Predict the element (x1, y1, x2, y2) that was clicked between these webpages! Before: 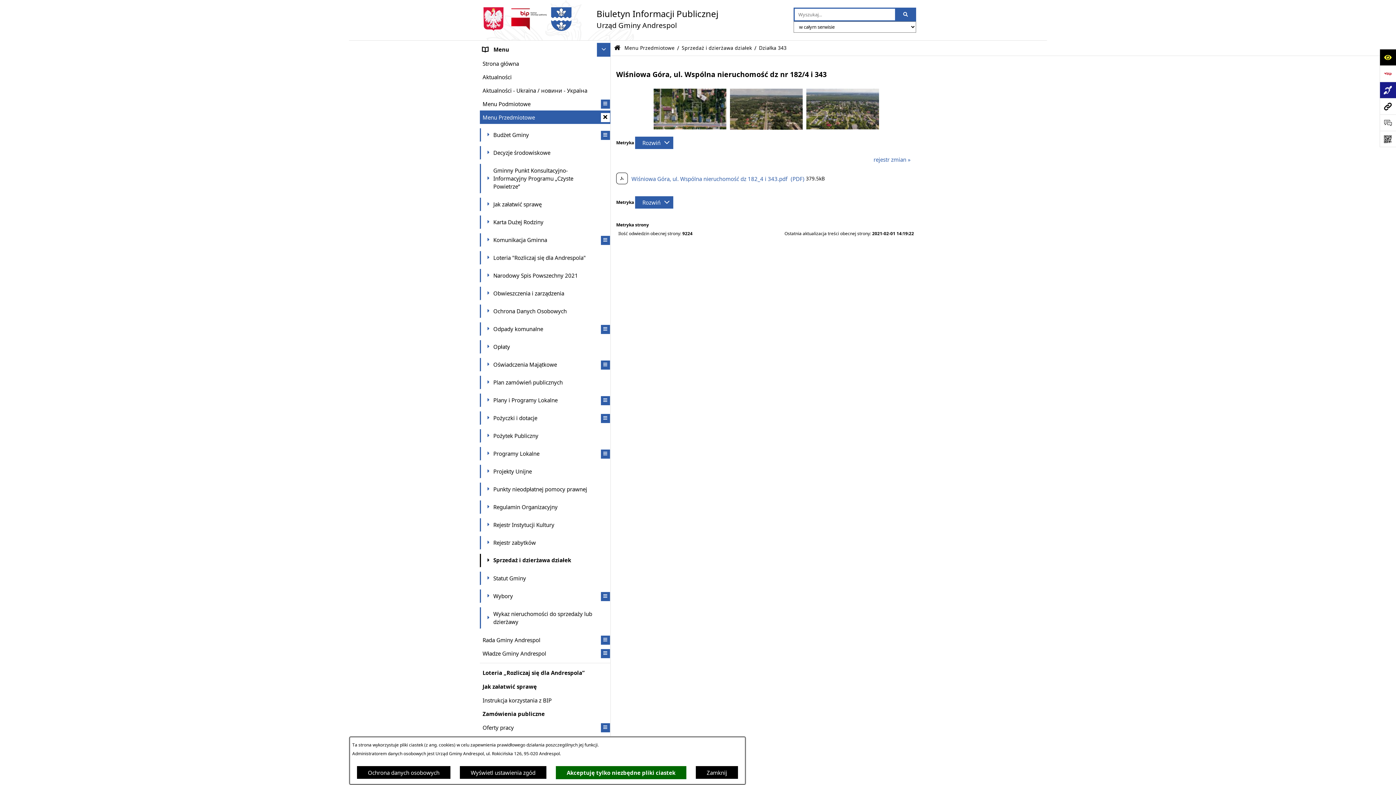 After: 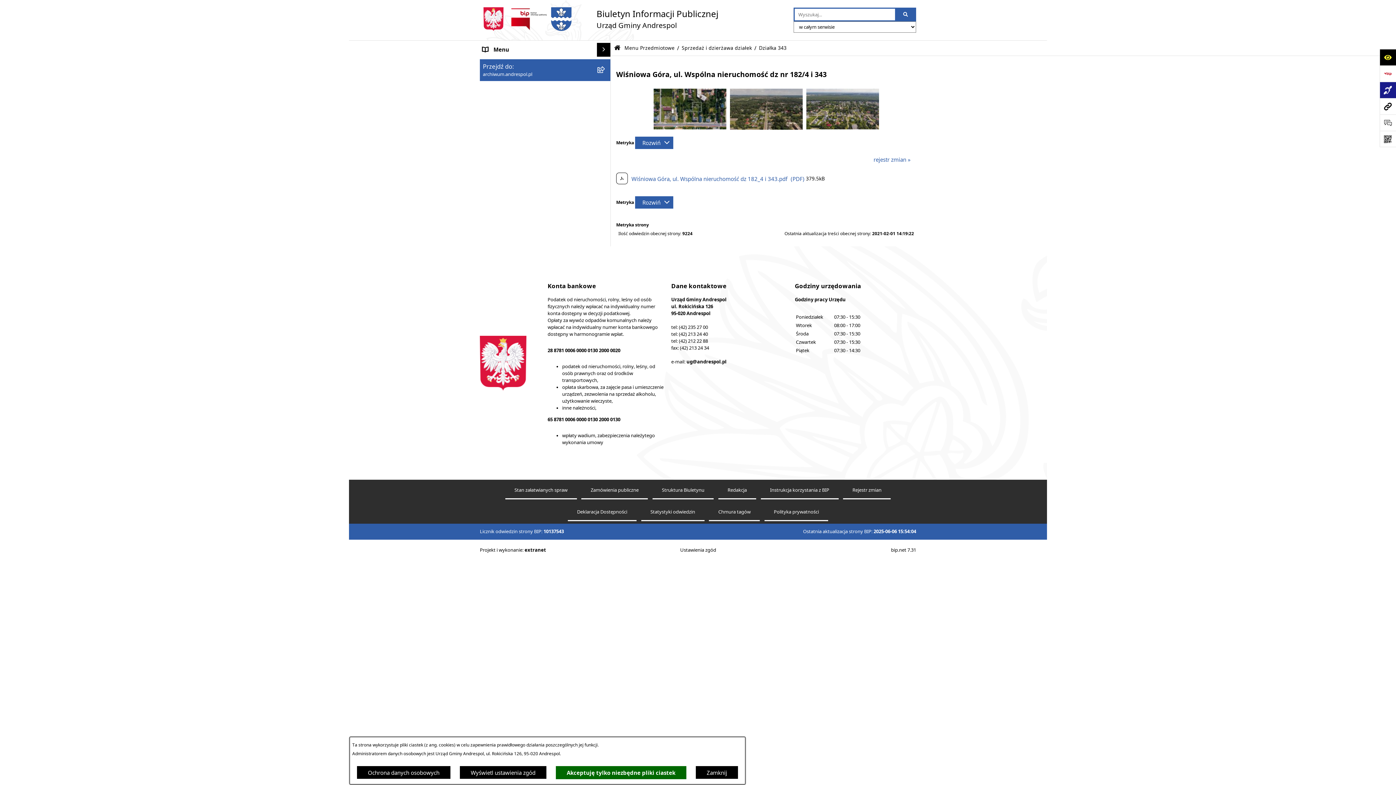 Action: label: Ukryj menu bbox: (597, 42, 610, 56)